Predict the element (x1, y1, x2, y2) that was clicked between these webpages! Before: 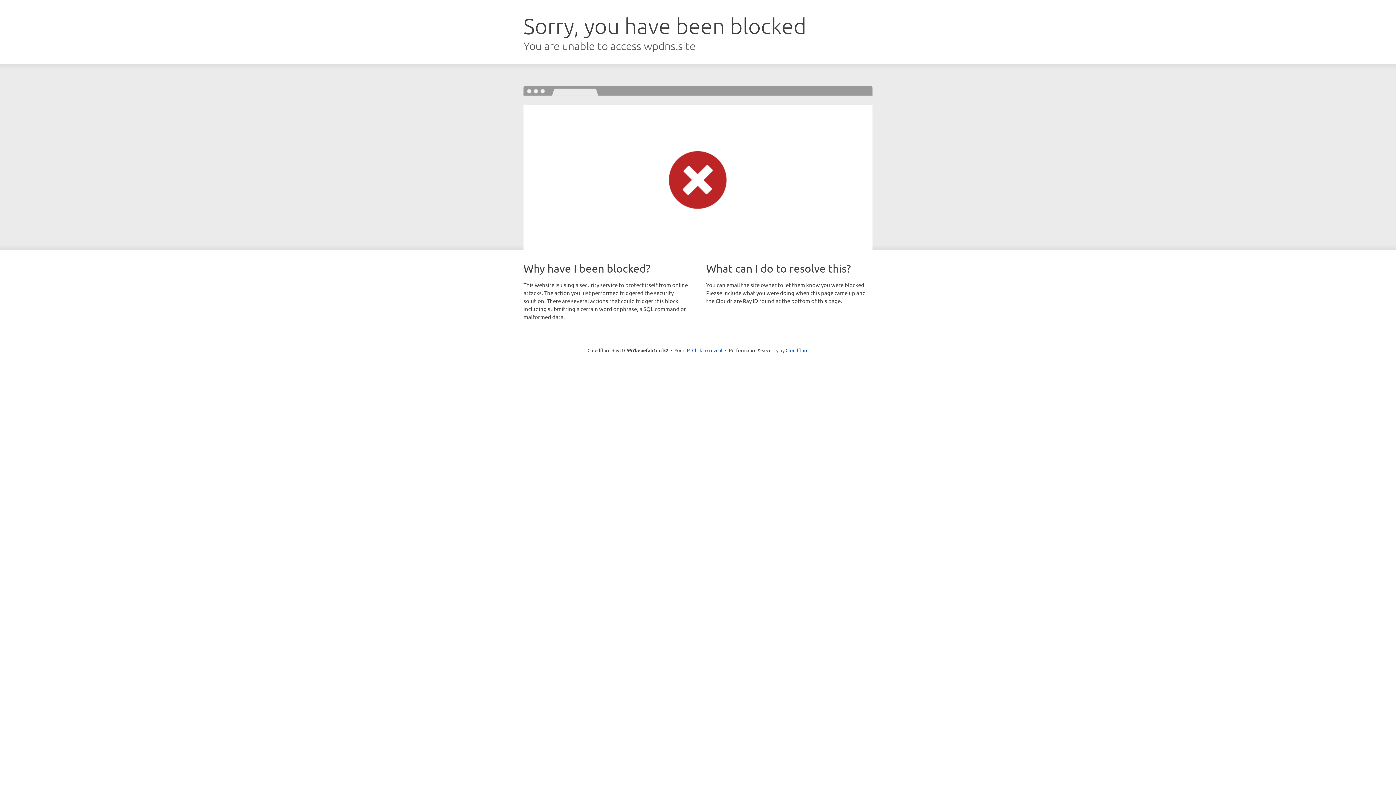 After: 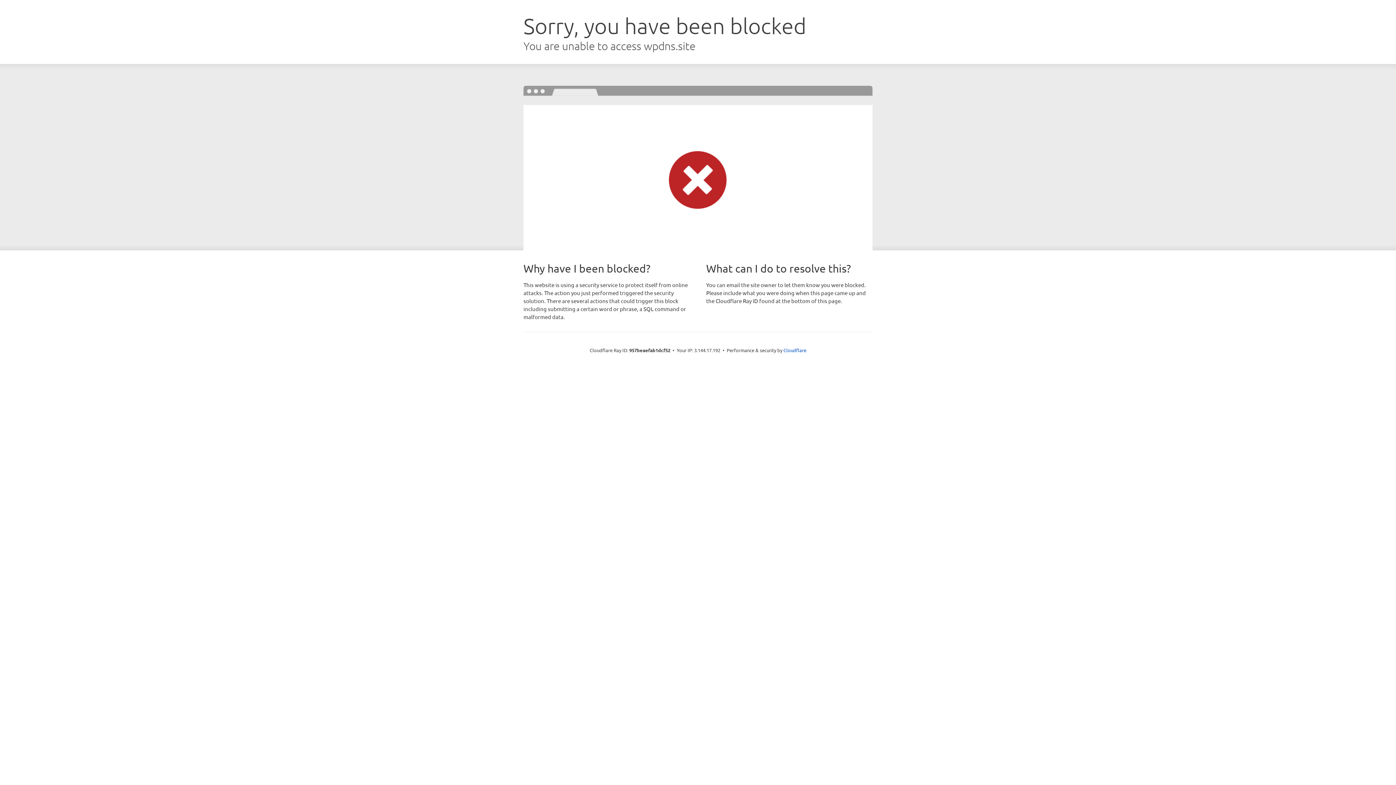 Action: bbox: (692, 346, 722, 353) label: Click to reveal